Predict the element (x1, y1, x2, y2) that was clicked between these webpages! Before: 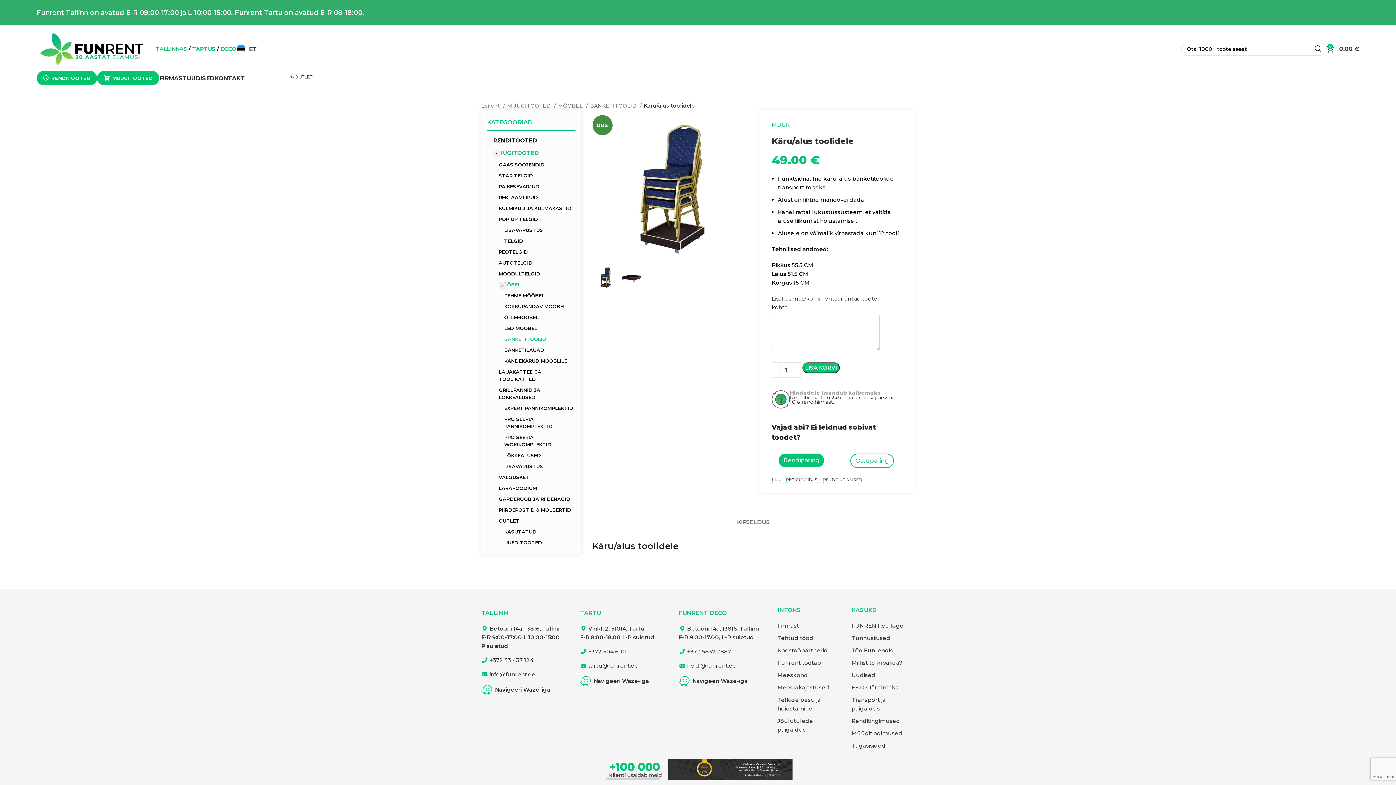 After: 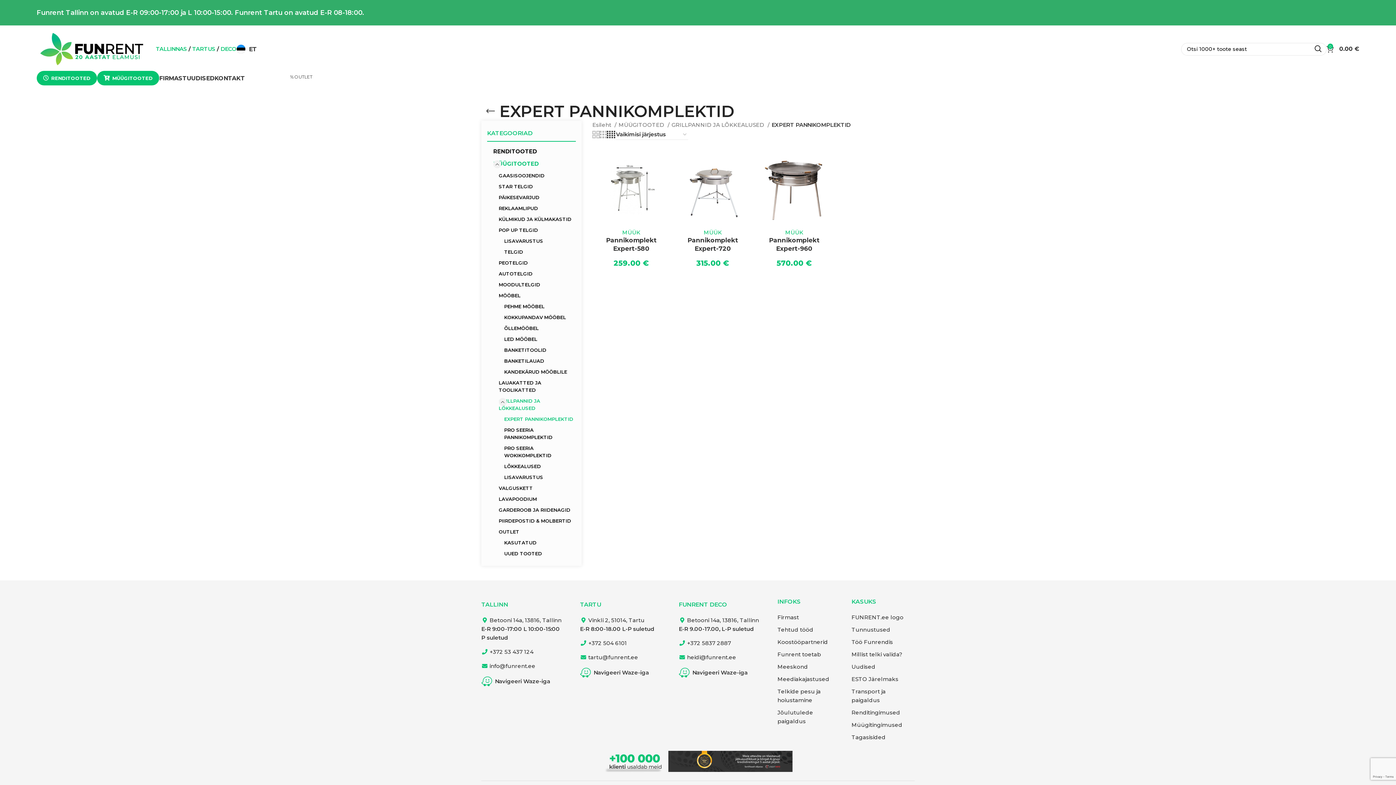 Action: label: EXPERT PANNIKOMPLEKTID bbox: (504, 402, 575, 413)